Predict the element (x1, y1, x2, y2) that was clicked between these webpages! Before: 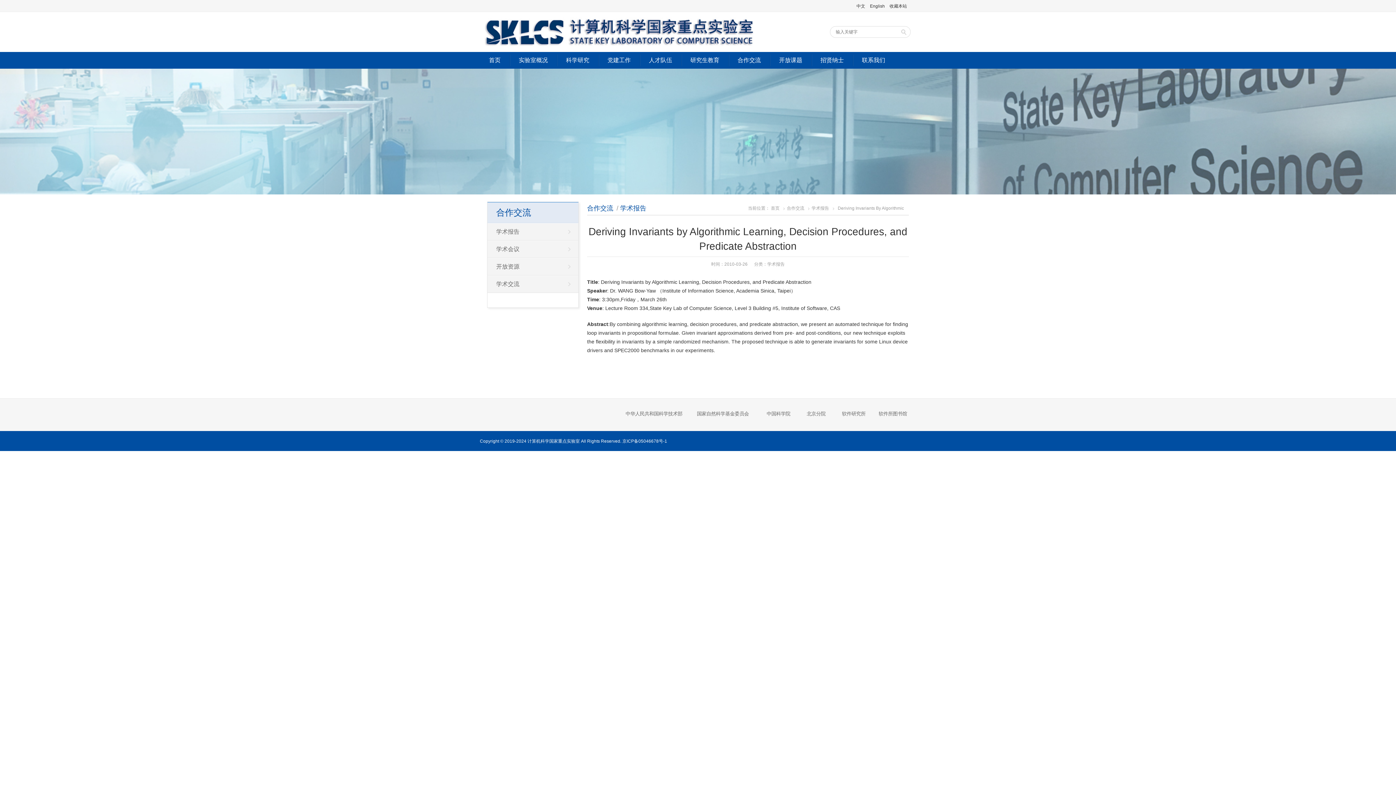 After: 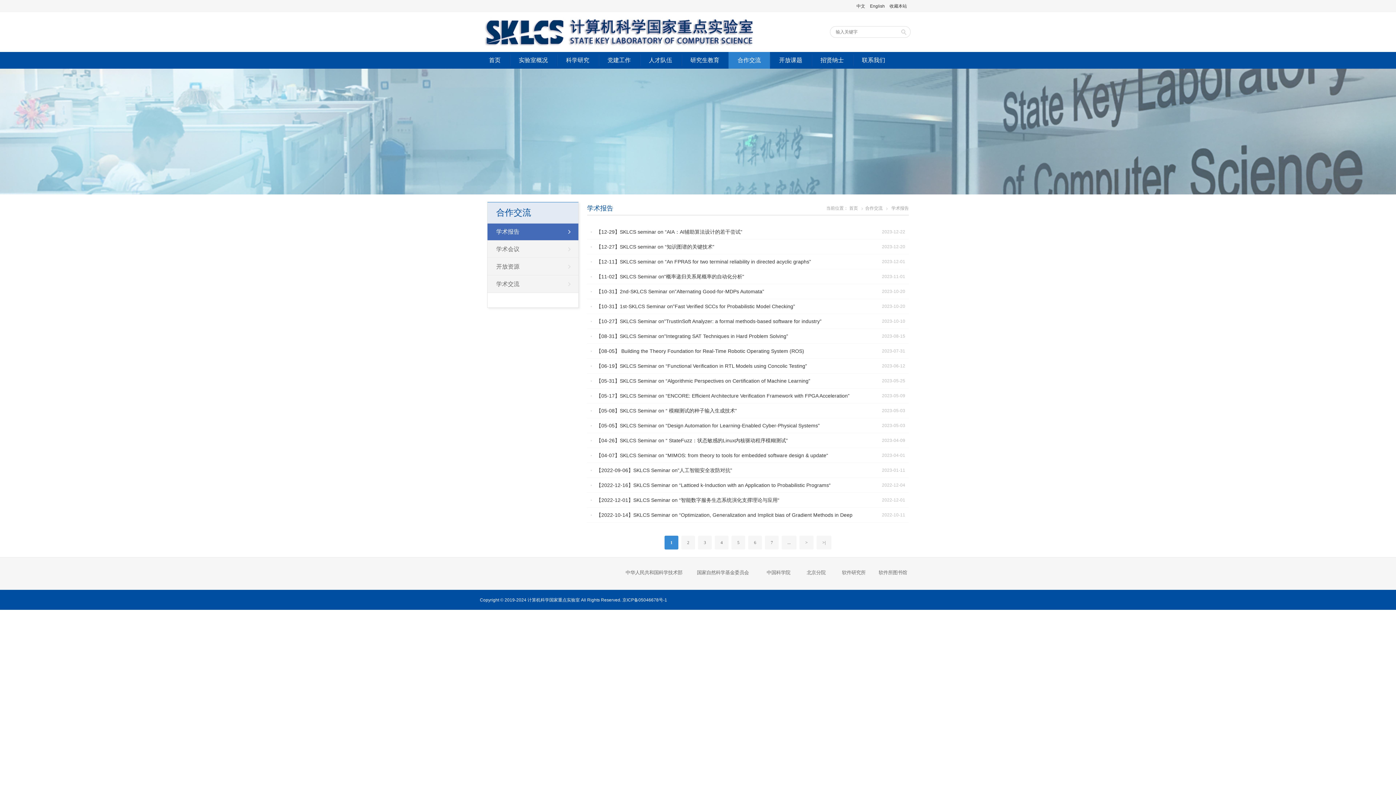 Action: label: 学术报告 bbox: (767, 261, 784, 266)